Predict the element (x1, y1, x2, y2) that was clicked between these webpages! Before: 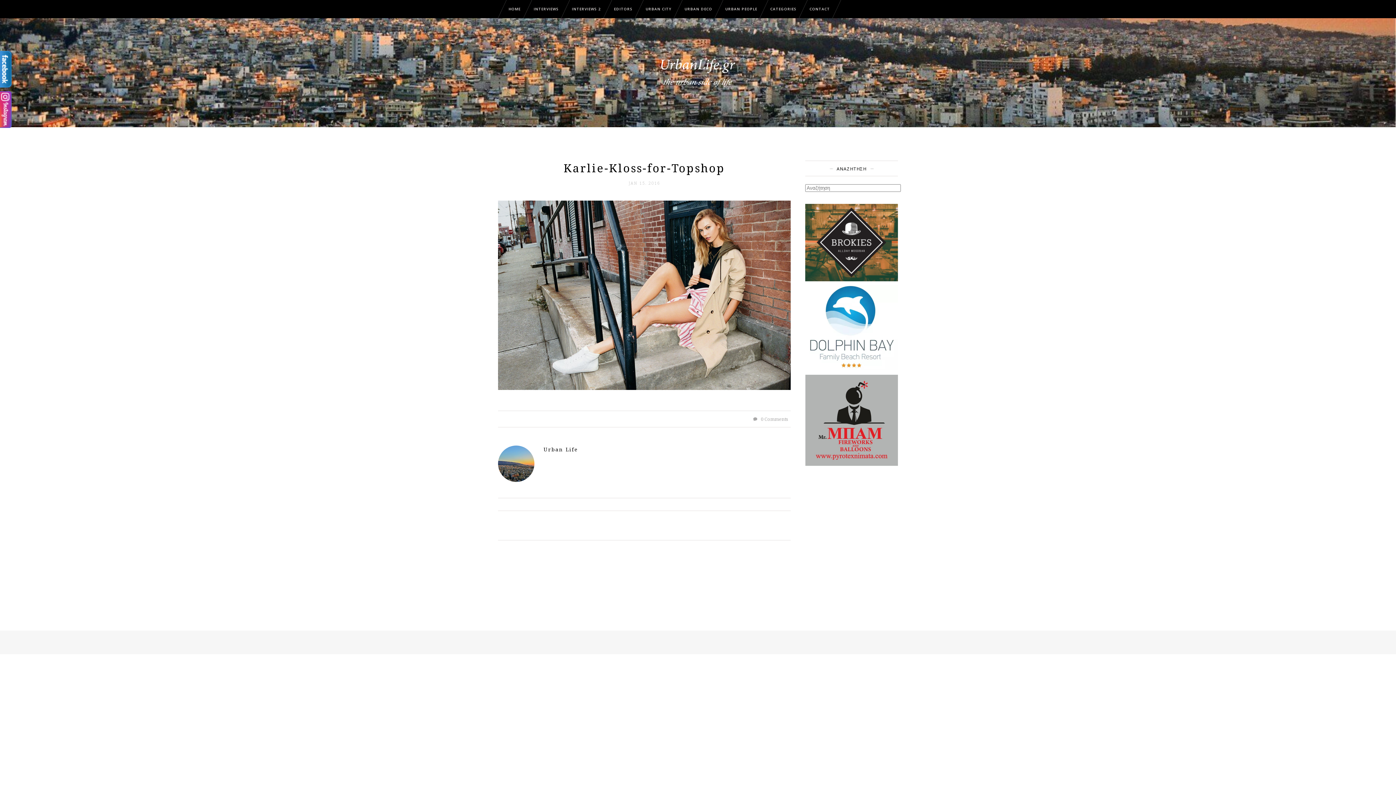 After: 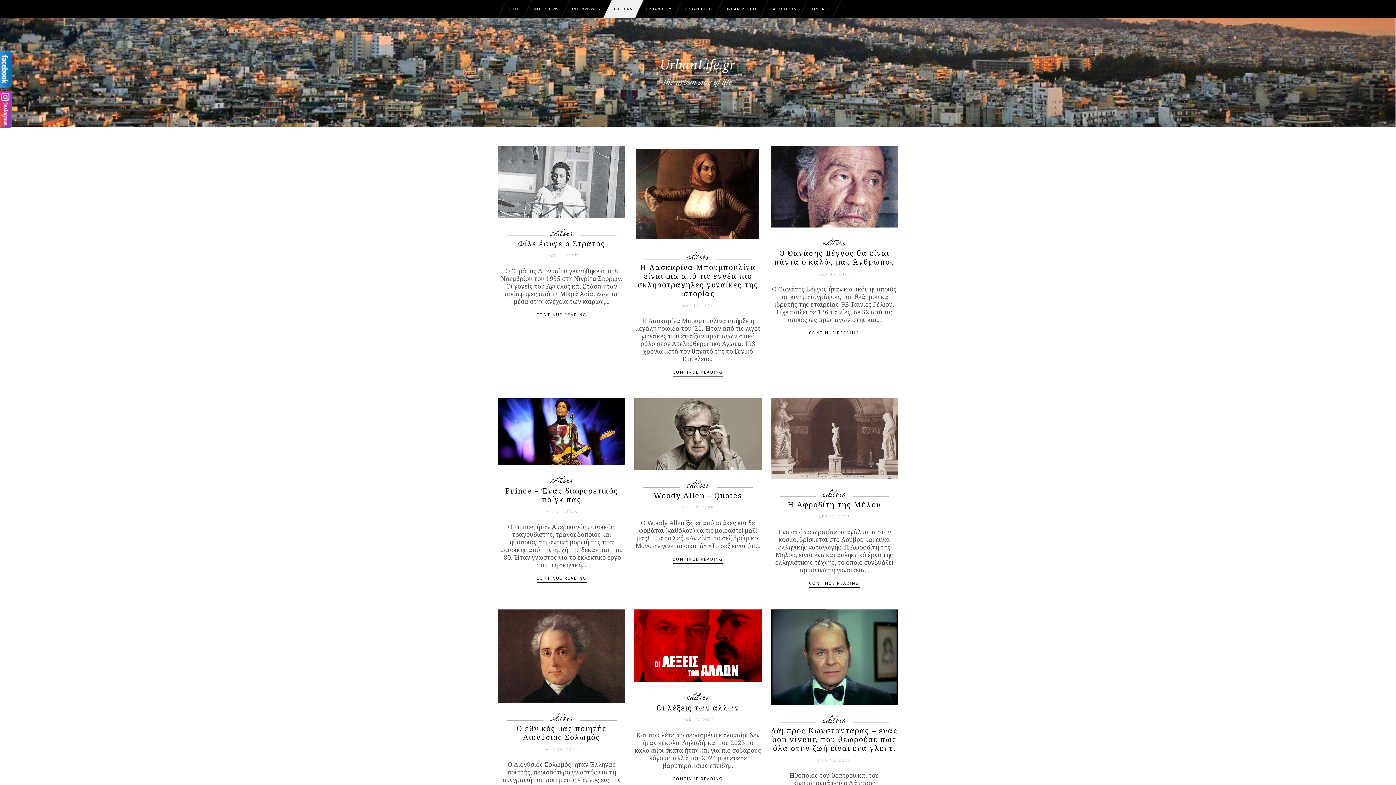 Action: bbox: (607, 0, 639, 18) label: EDITORS